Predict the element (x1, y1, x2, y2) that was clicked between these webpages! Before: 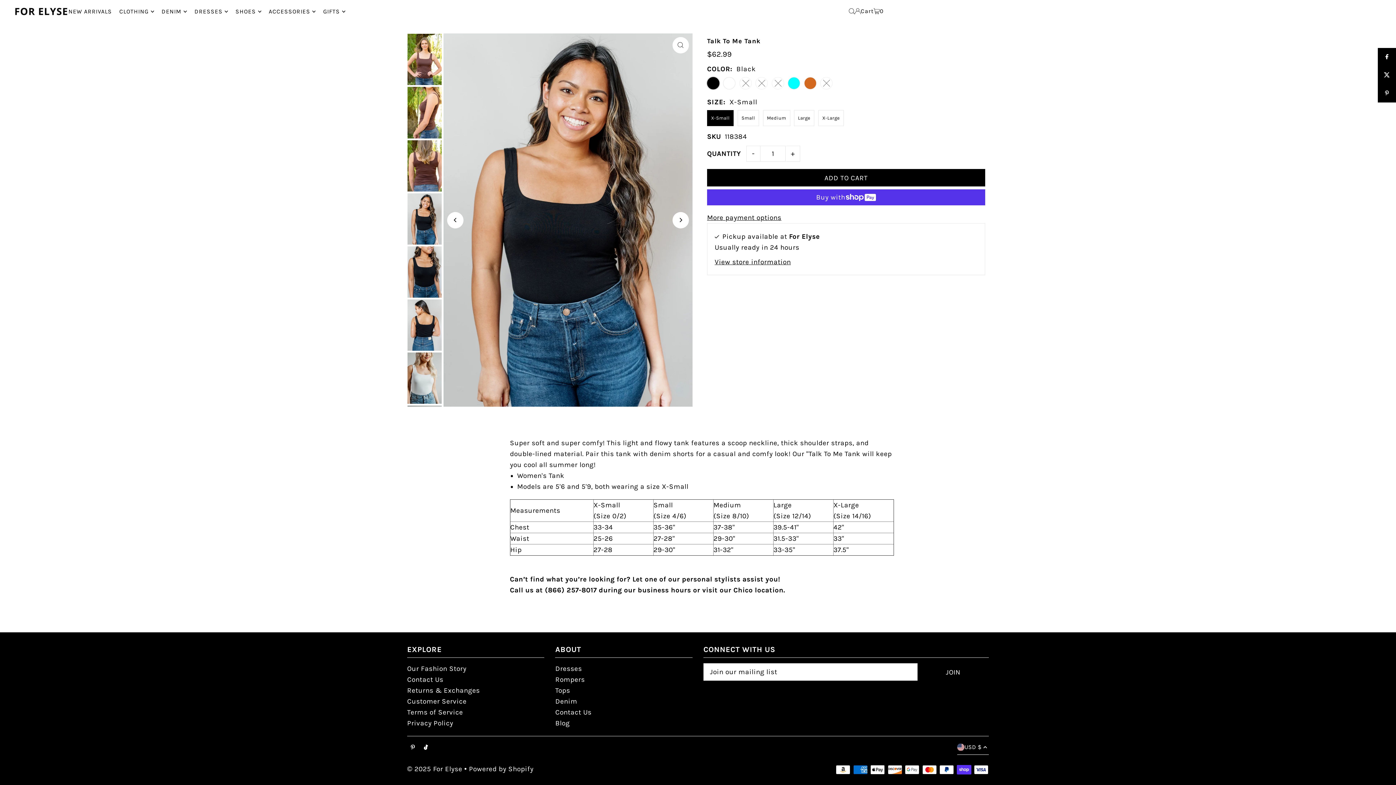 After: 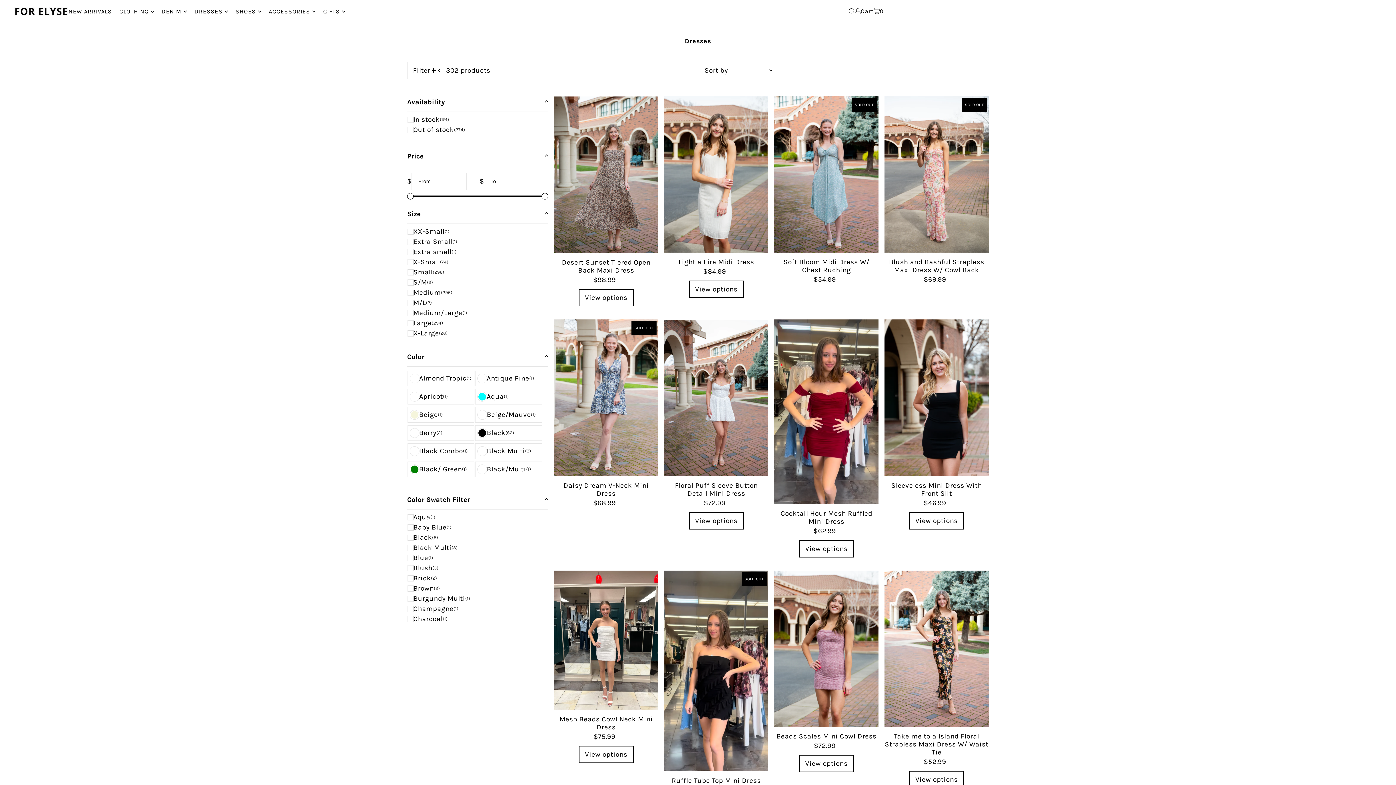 Action: label: DRESSES bbox: (194, 2, 228, 20)